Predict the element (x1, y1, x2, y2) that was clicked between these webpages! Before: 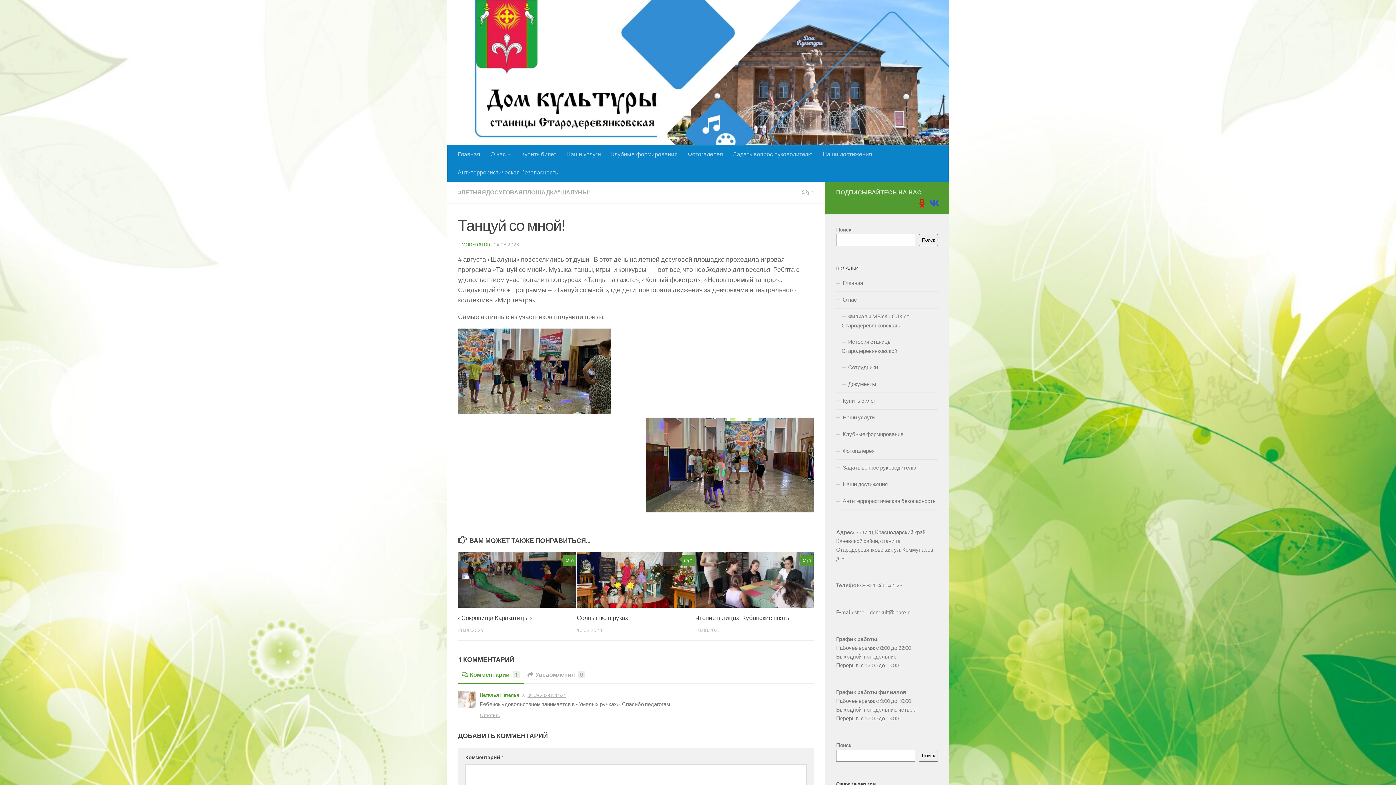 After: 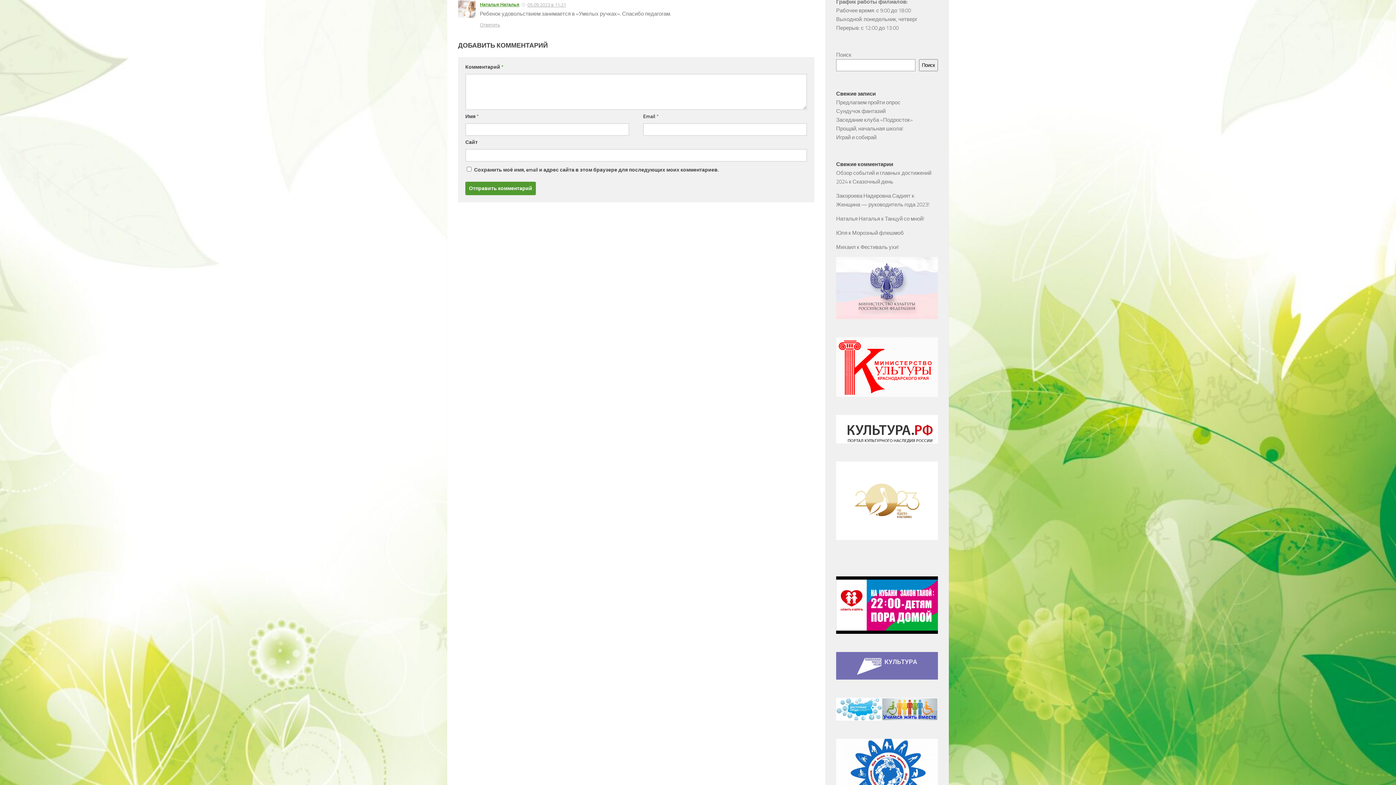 Action: bbox: (527, 692, 566, 698) label: 05.09.2023 в 11:21